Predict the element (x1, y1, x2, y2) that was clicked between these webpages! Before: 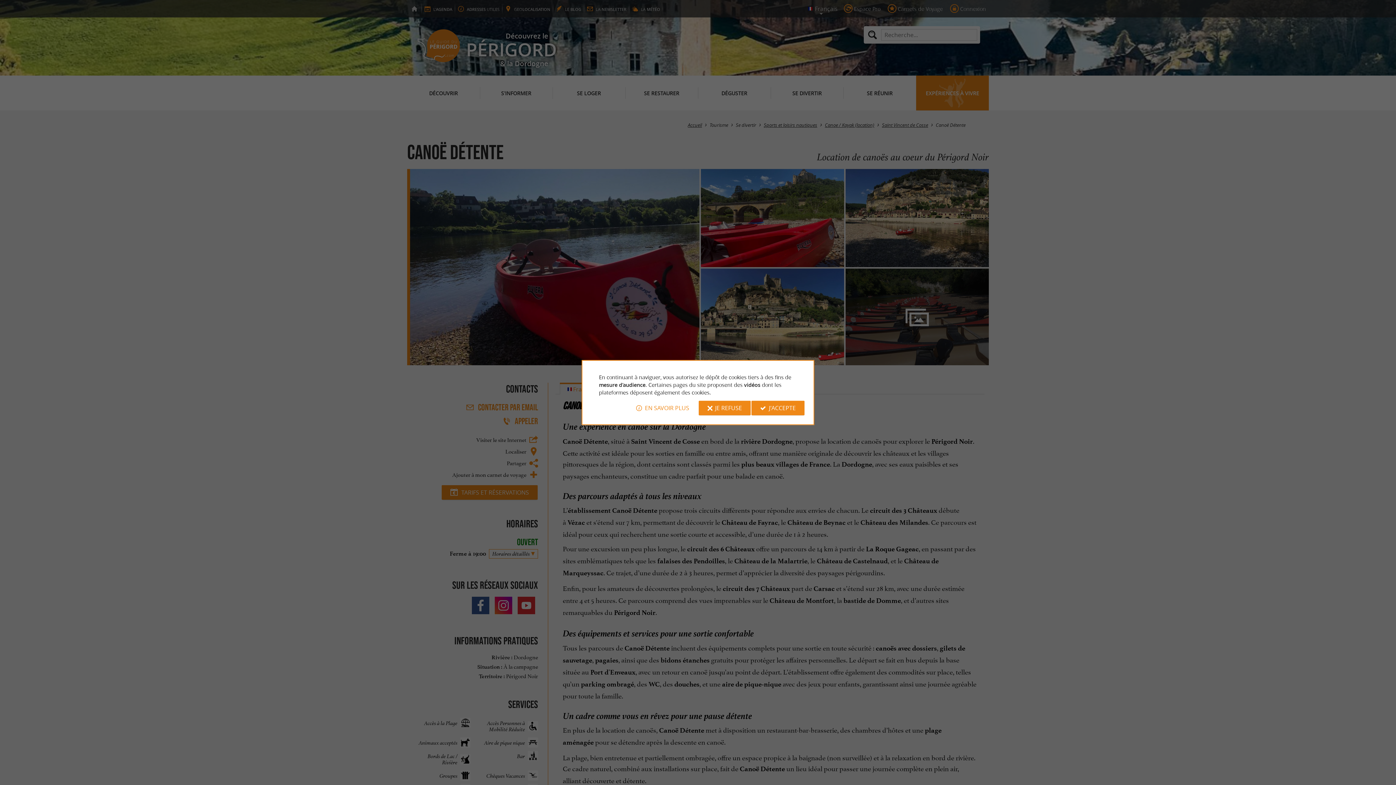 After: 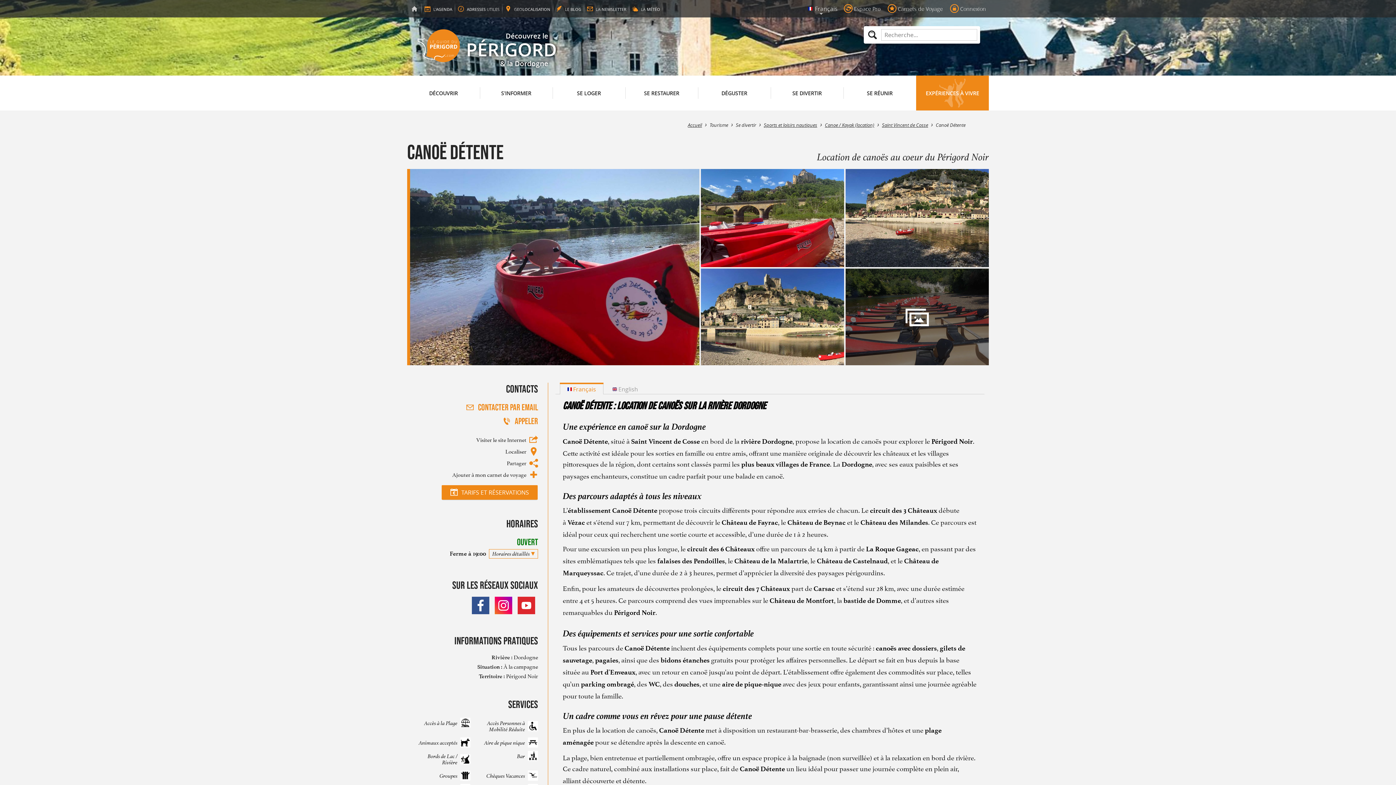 Action: label: J'ACCEPTE bbox: (751, 400, 804, 415)